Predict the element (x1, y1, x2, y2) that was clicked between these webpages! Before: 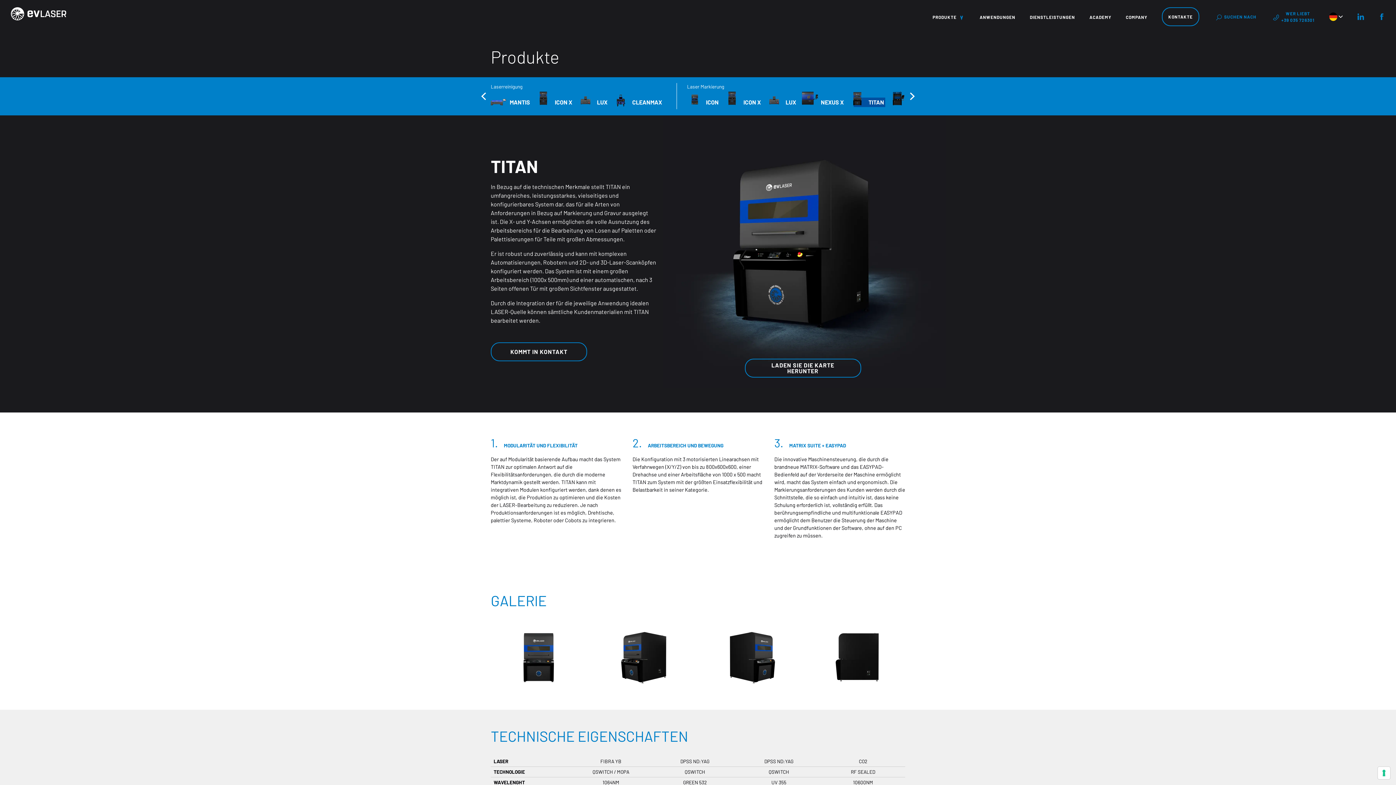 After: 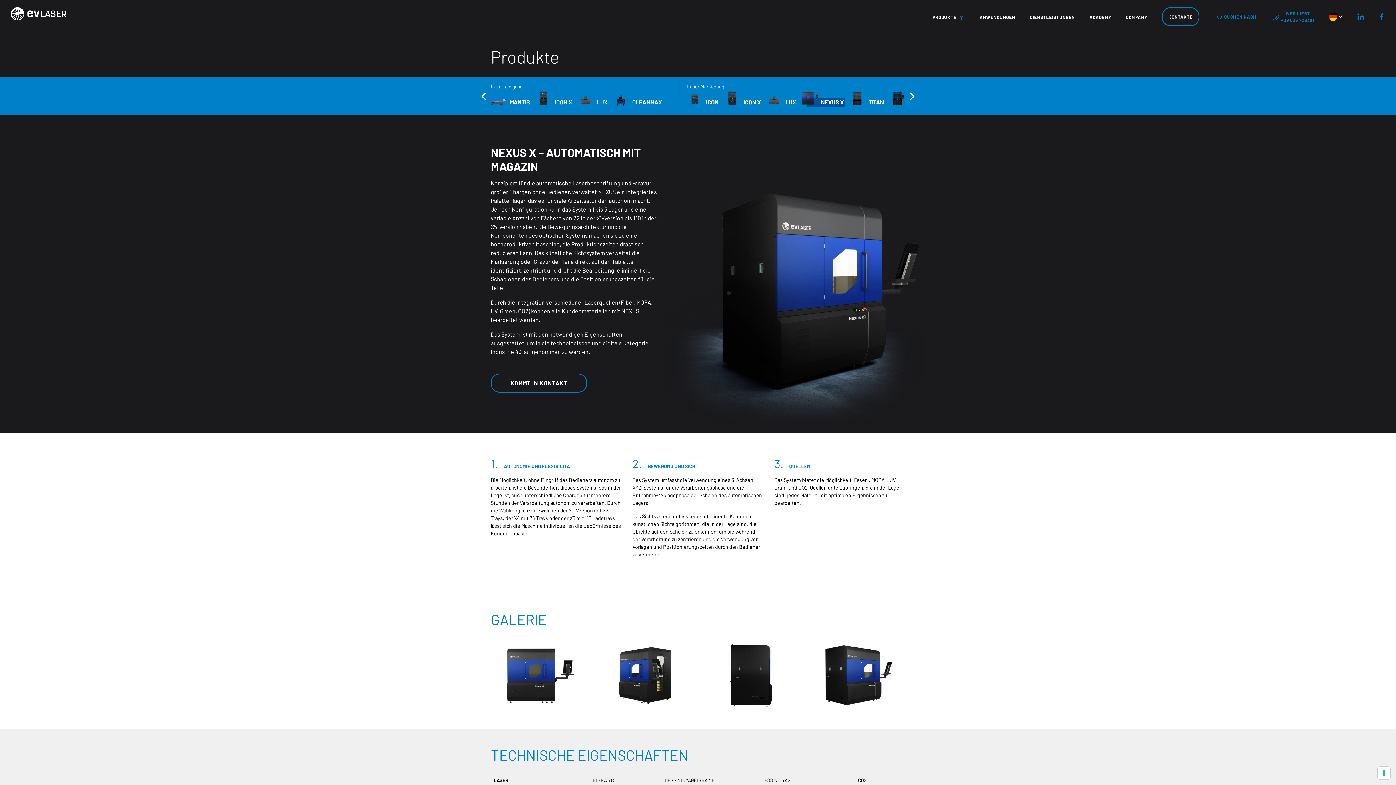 Action: label: NEXUS X bbox: (802, 94, 844, 109)